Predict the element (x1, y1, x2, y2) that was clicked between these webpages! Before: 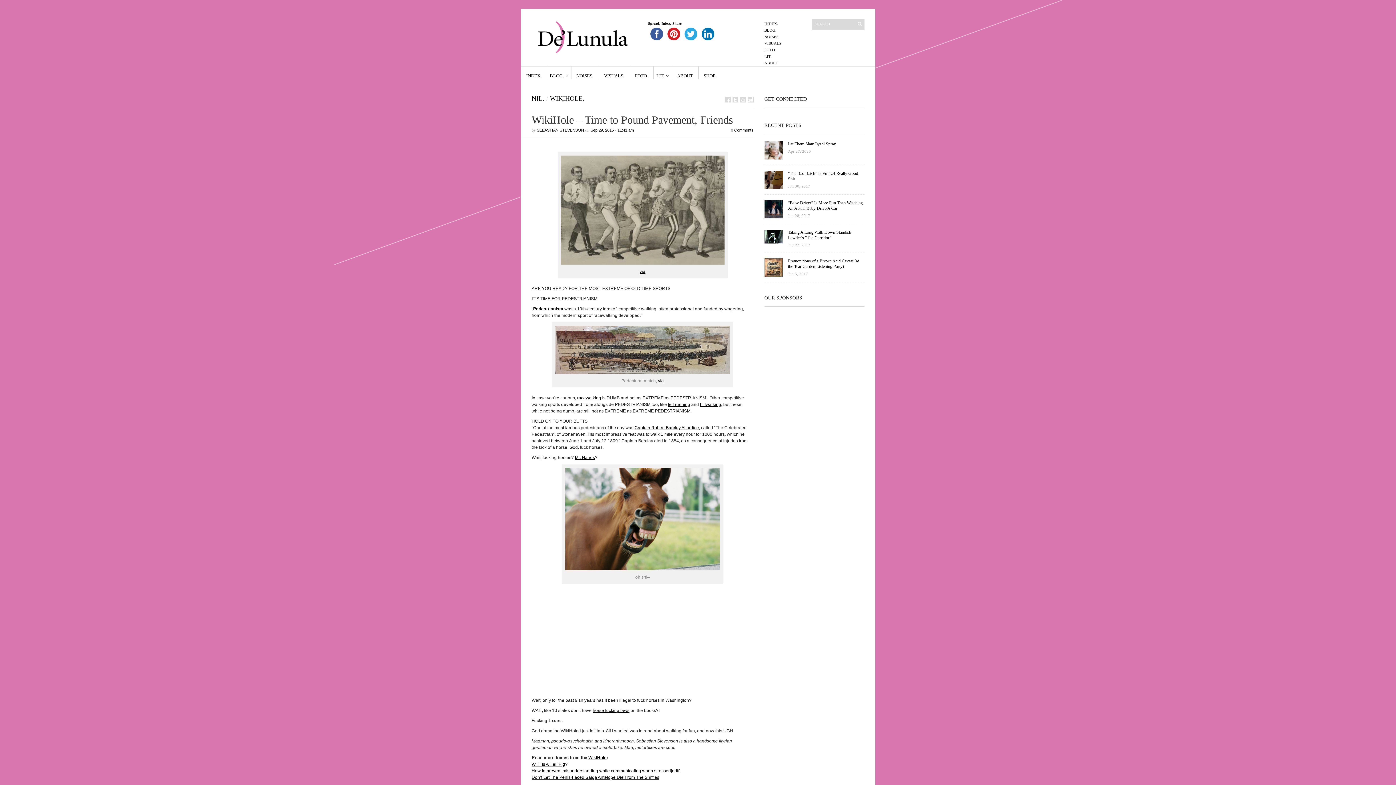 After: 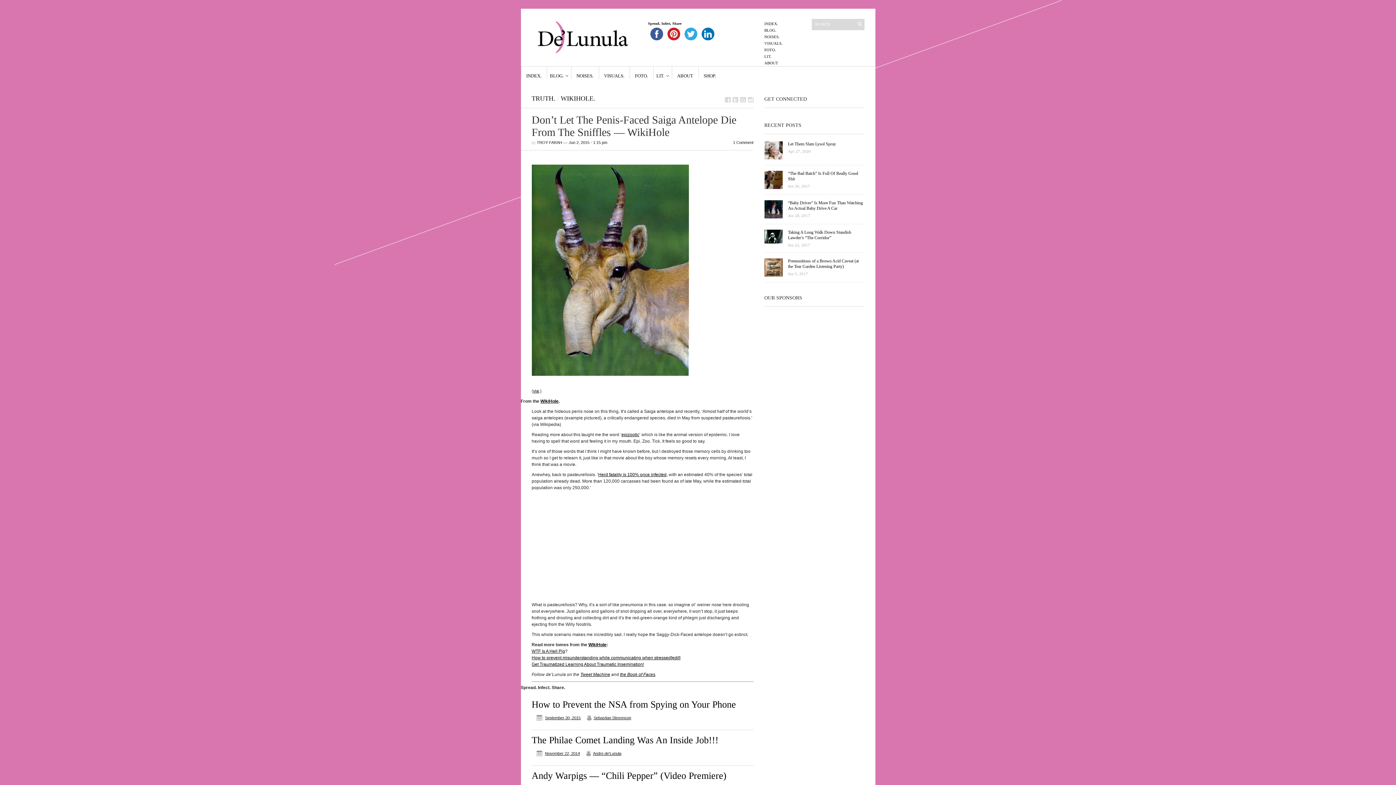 Action: label: Don’t Let The Penis-Faced Saiga Antelope Die From The Sniffles bbox: (531, 775, 659, 780)